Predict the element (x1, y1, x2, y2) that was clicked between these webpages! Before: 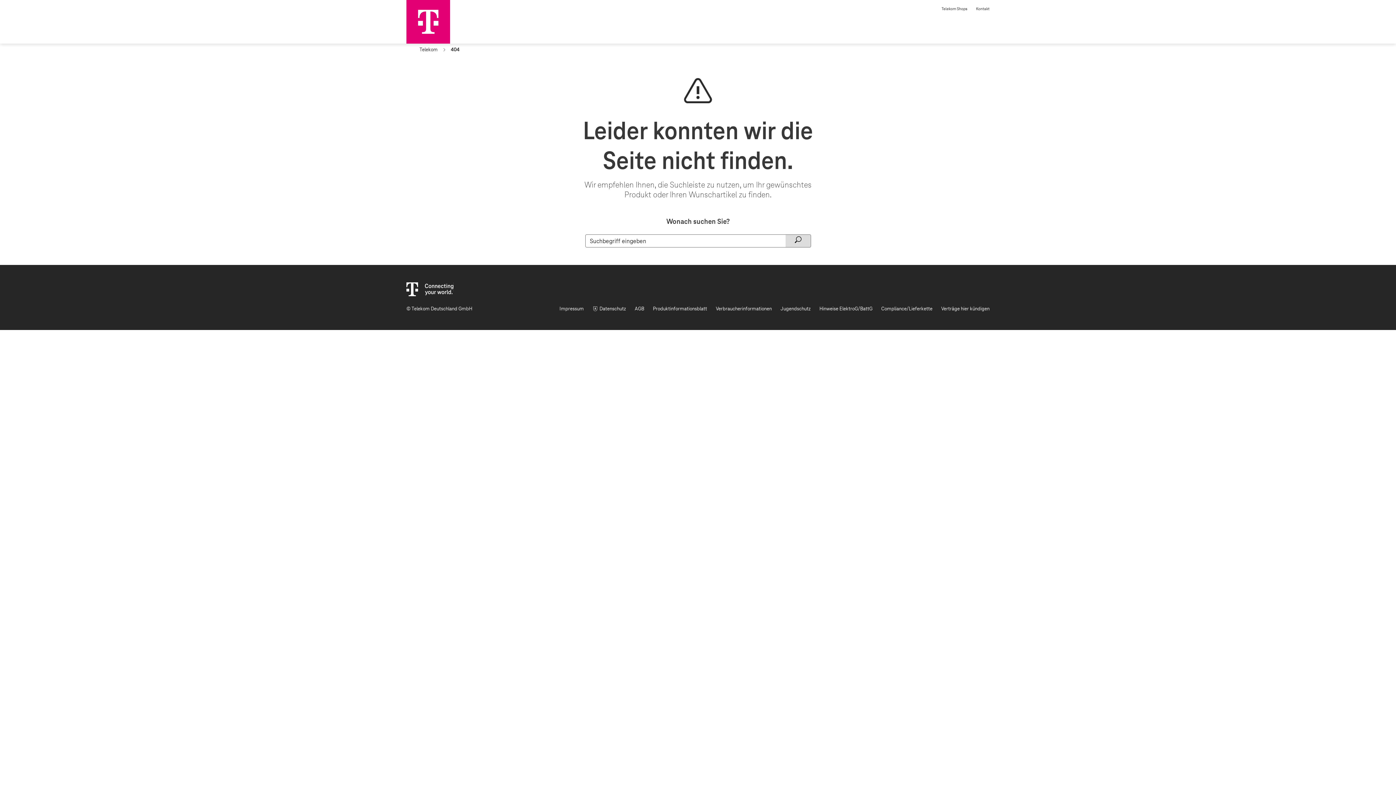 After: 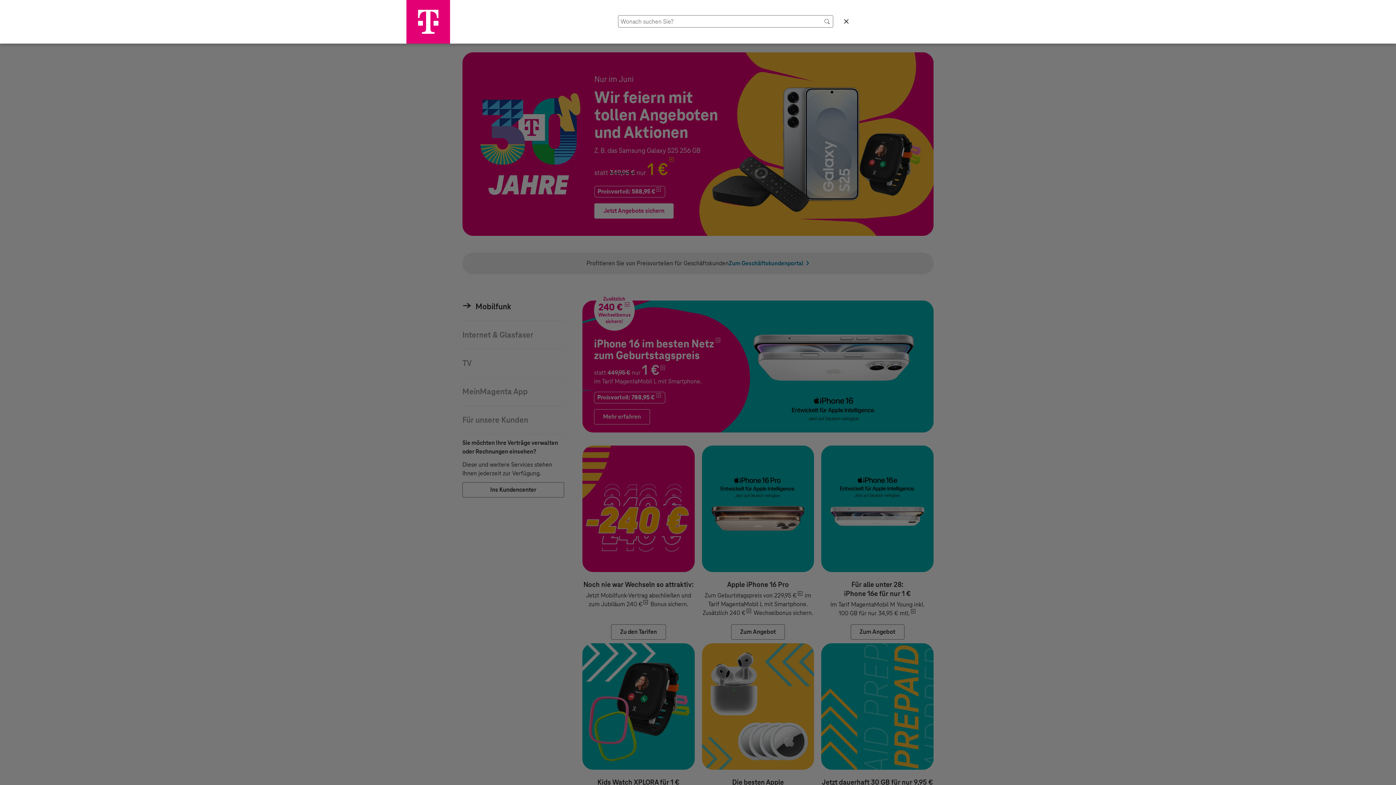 Action: bbox: (785, 234, 810, 247)